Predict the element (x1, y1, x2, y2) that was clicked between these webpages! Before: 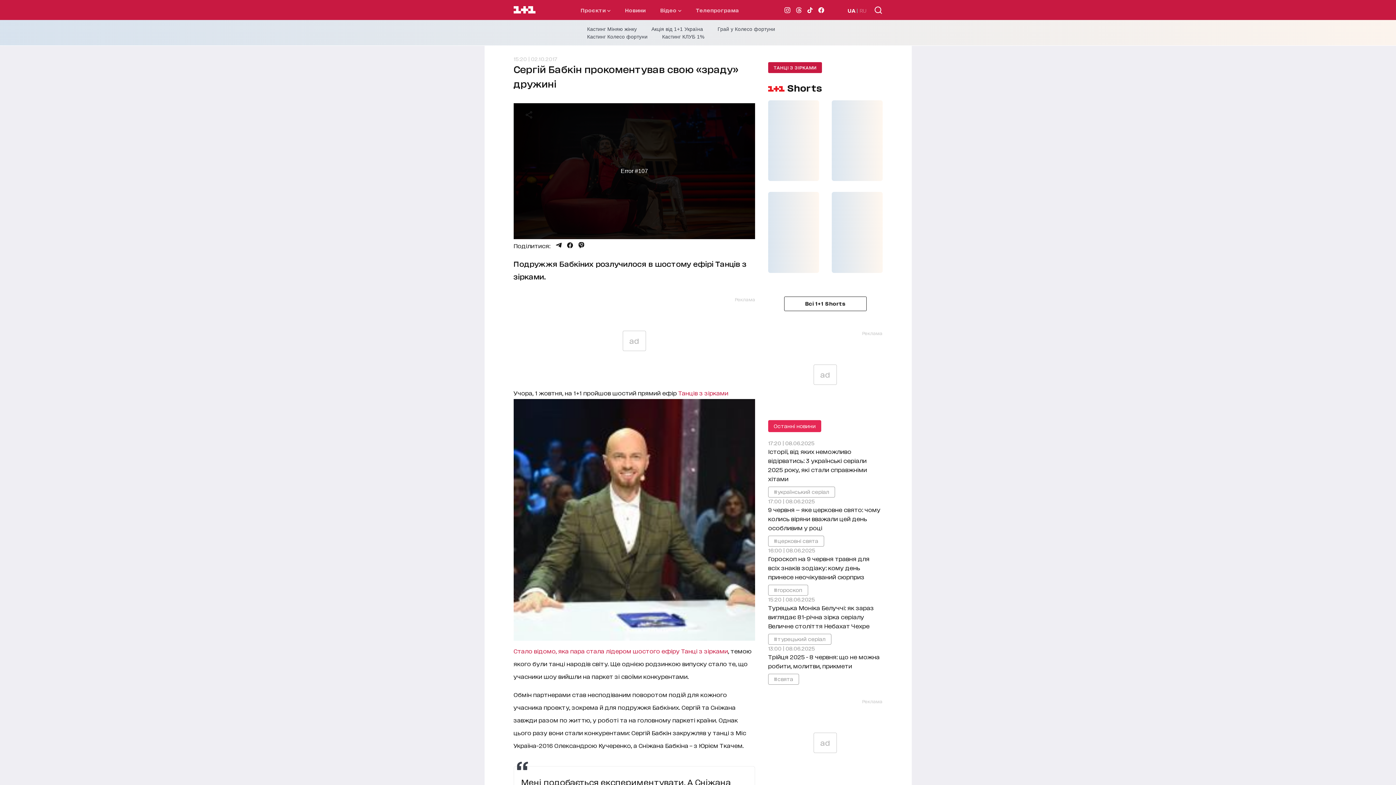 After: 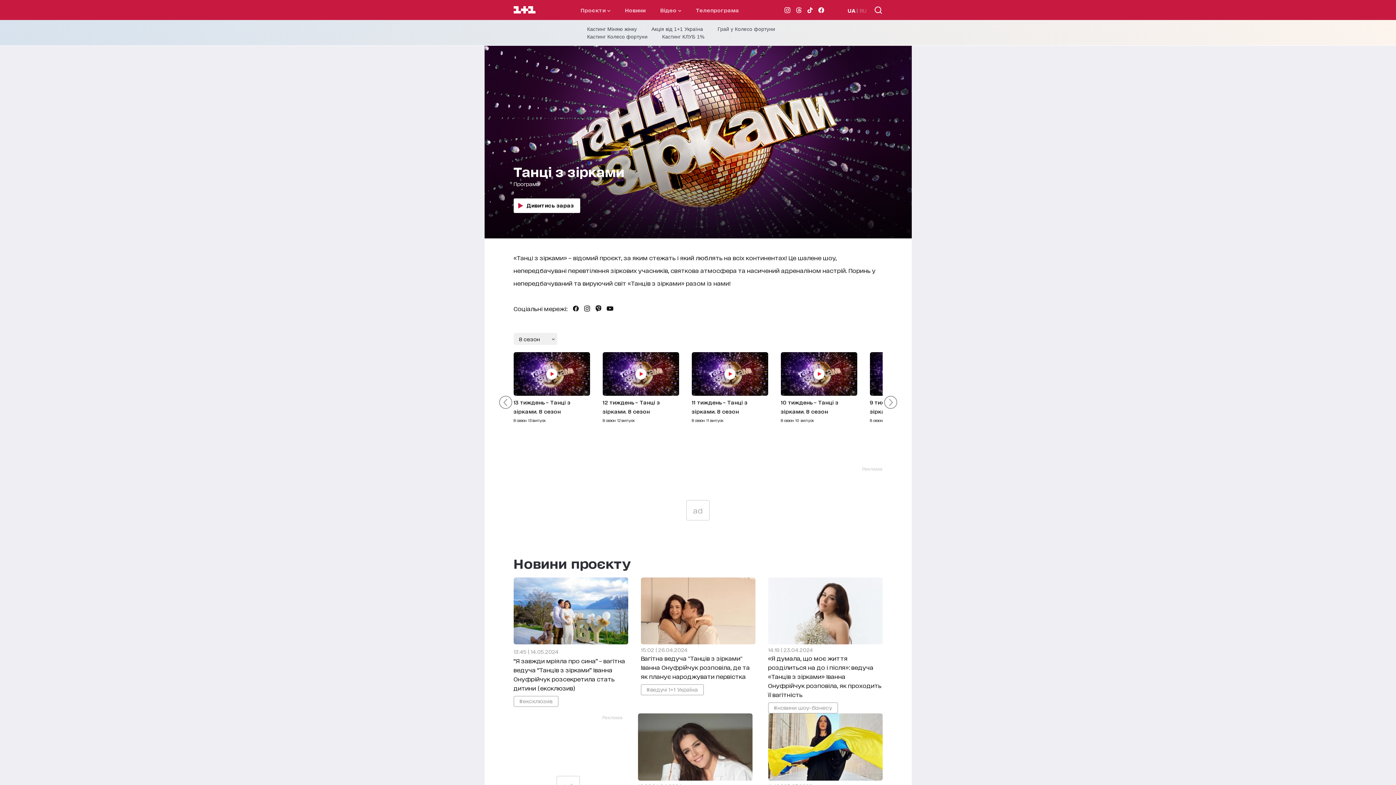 Action: bbox: (768, 62, 822, 73) label: ТАНЦІ З ЗІРКАМИ